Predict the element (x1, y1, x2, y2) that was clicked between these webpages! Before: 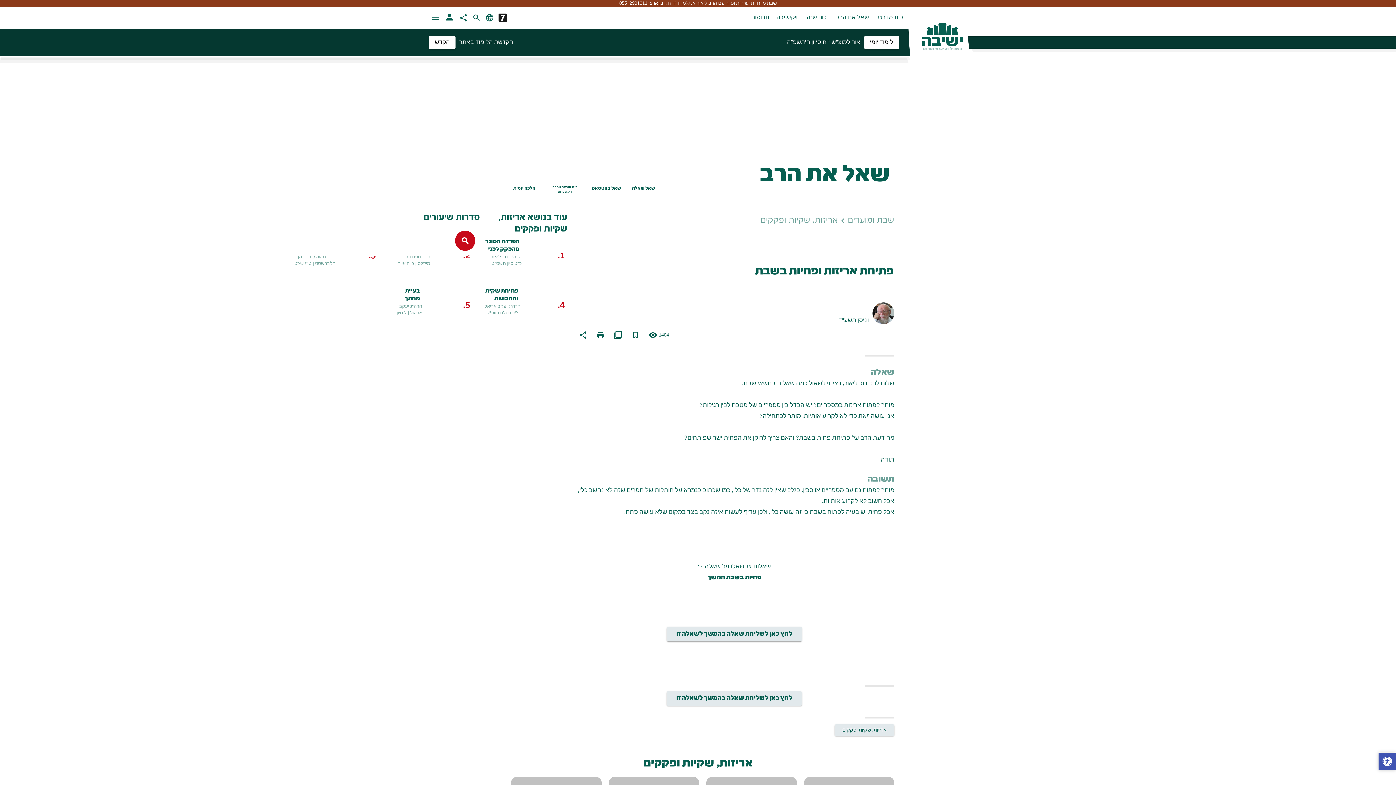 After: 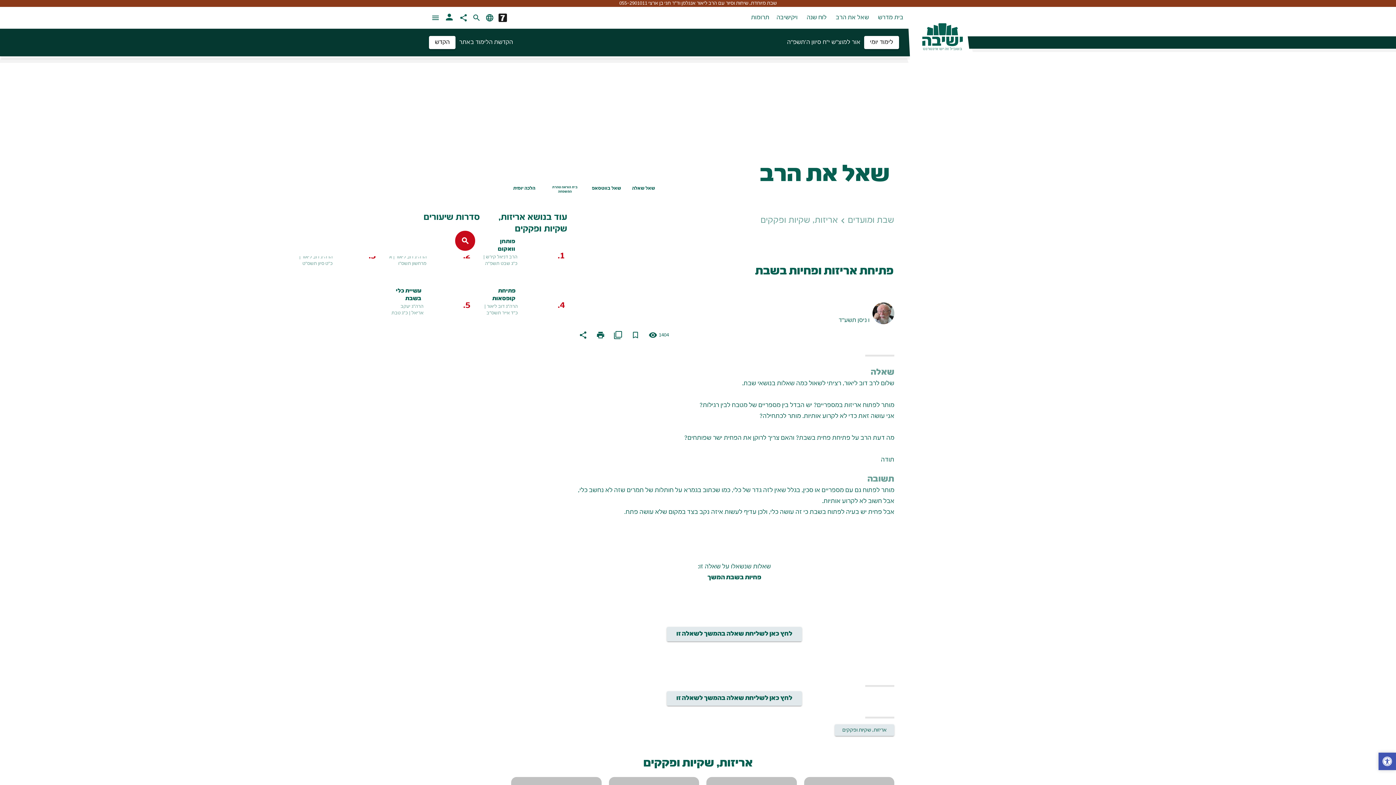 Action: label: search bbox: (455, 230, 475, 250)